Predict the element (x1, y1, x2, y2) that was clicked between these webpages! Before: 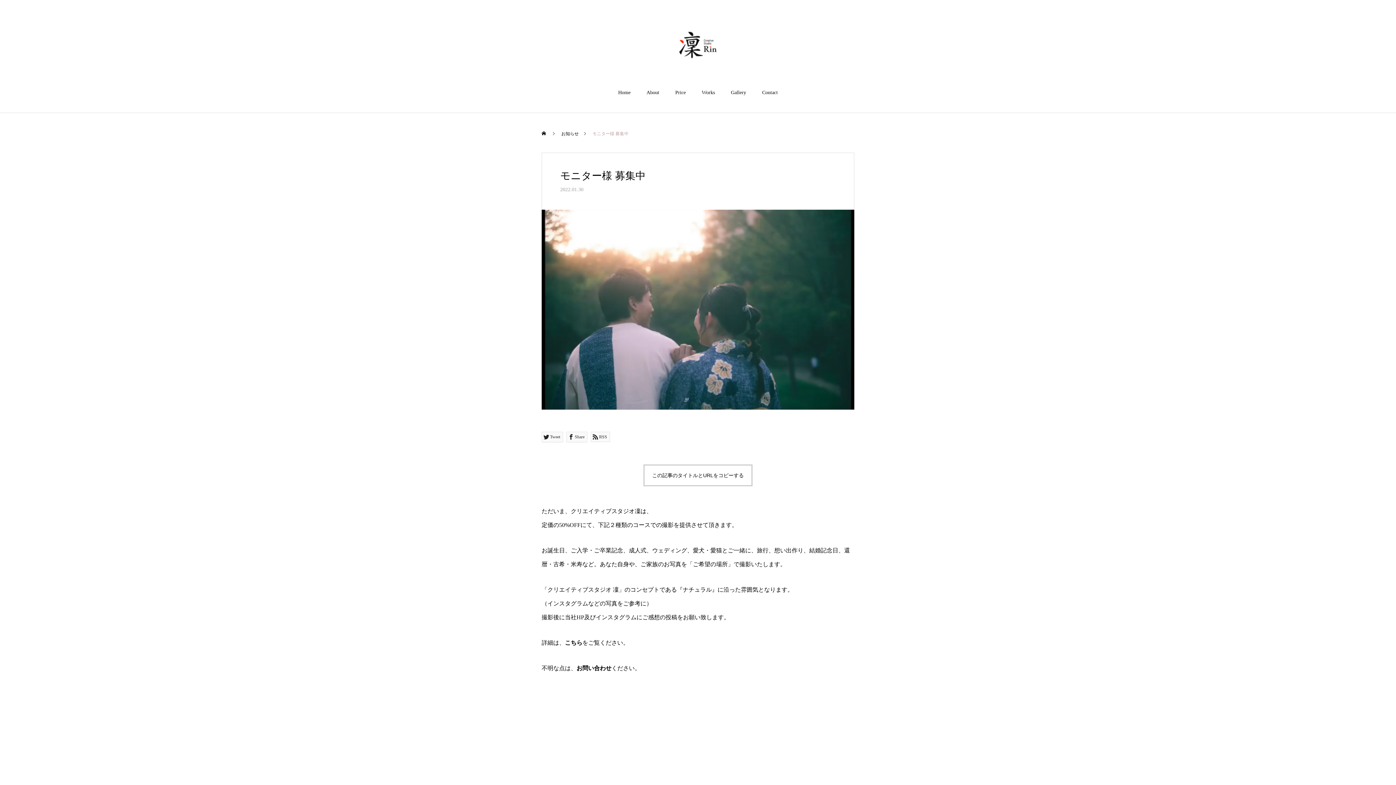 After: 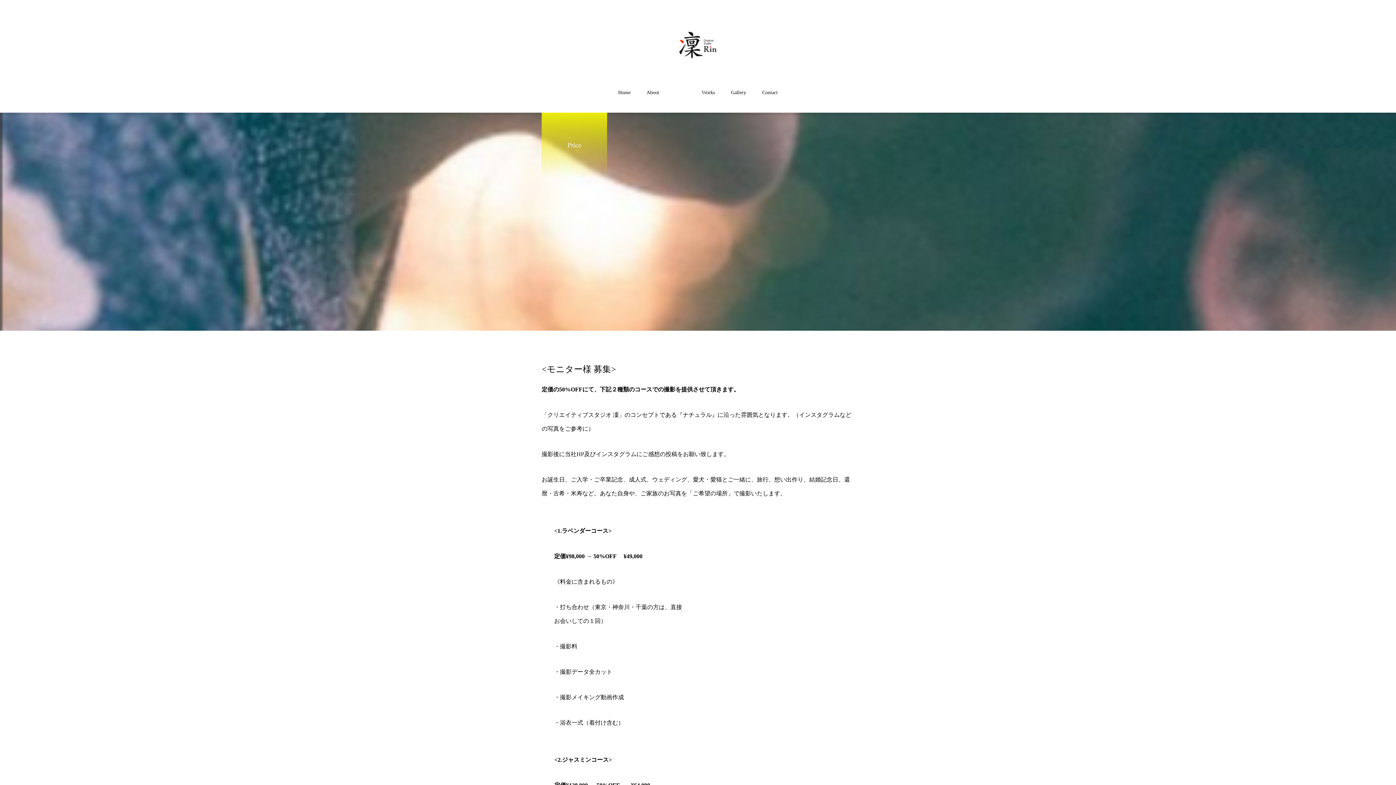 Action: label: Price bbox: (667, 82, 694, 113)